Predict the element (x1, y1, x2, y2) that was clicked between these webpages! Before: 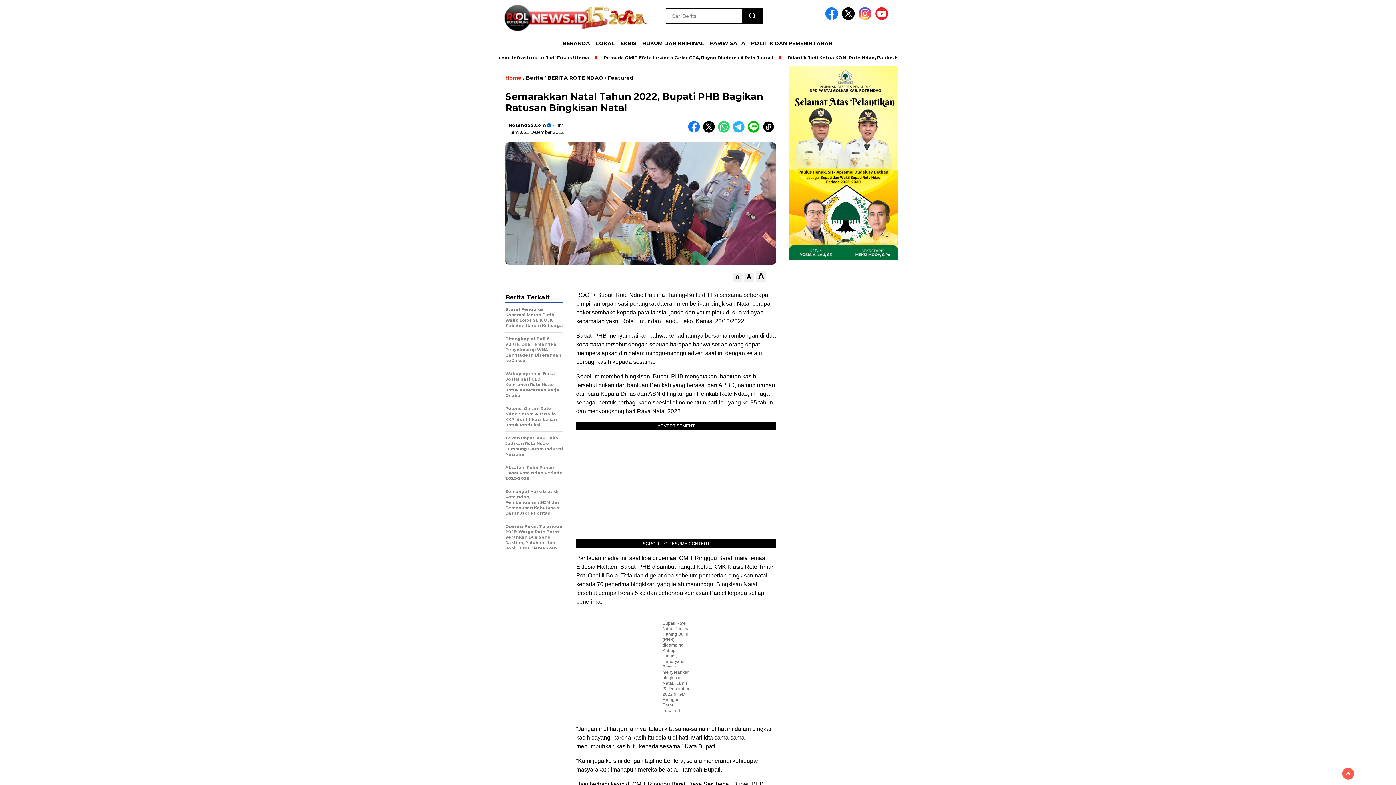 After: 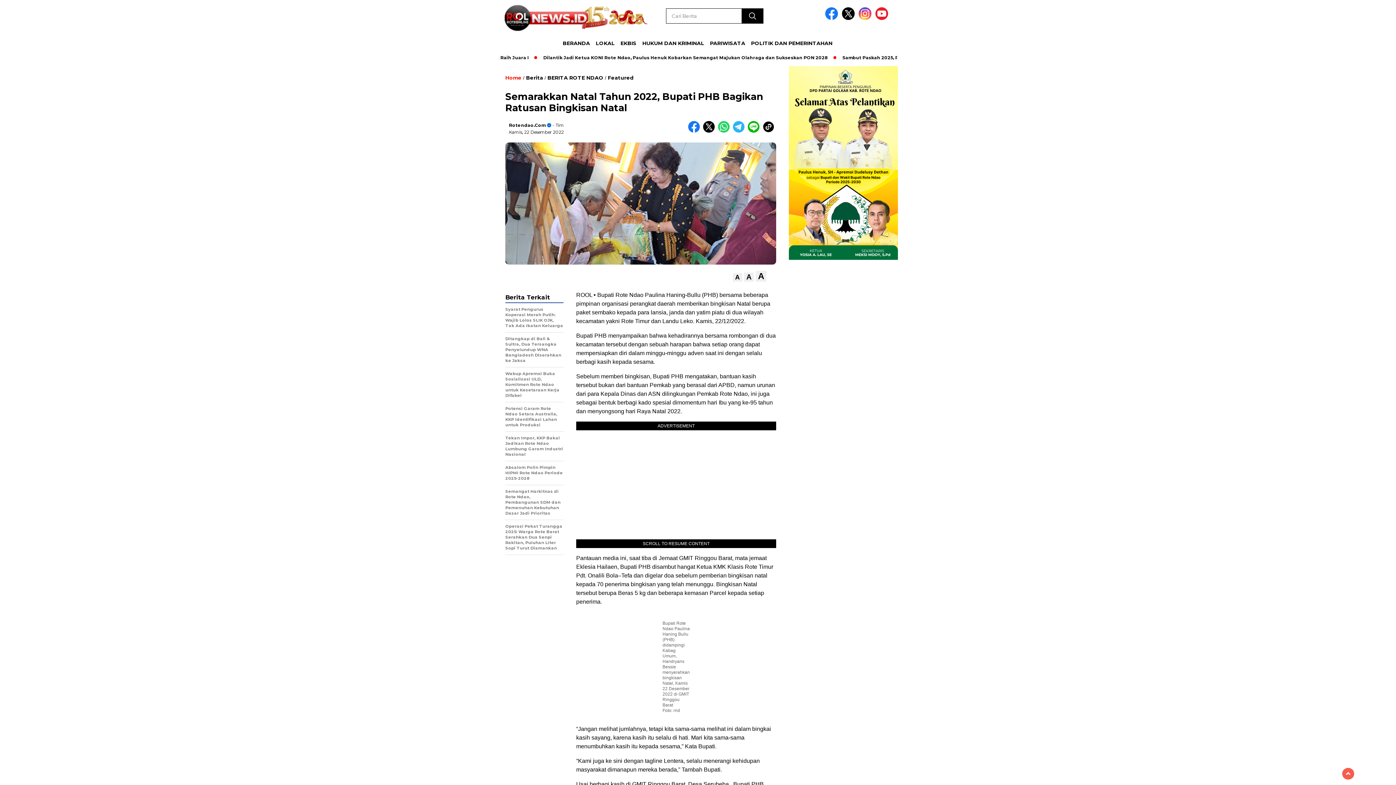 Action: bbox: (858, 15, 874, 21)